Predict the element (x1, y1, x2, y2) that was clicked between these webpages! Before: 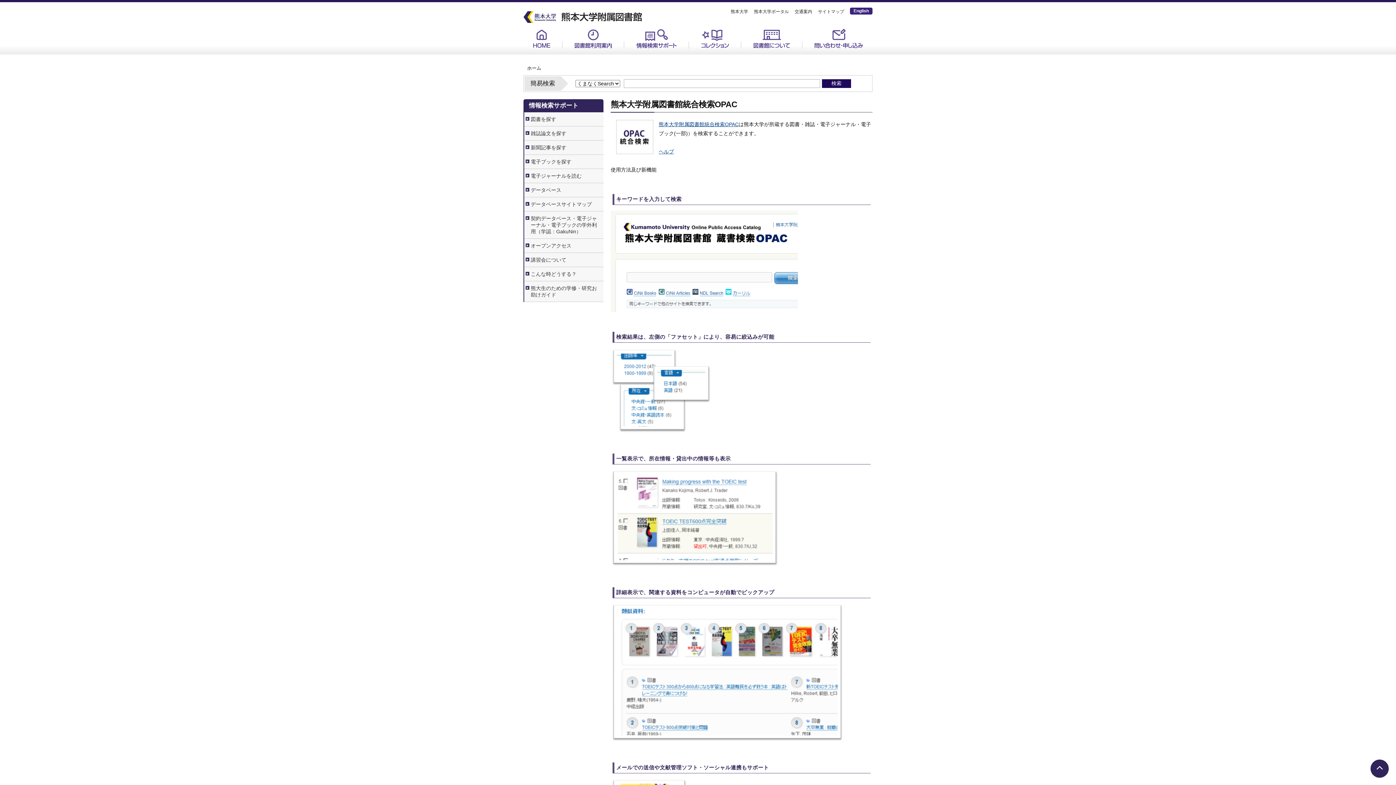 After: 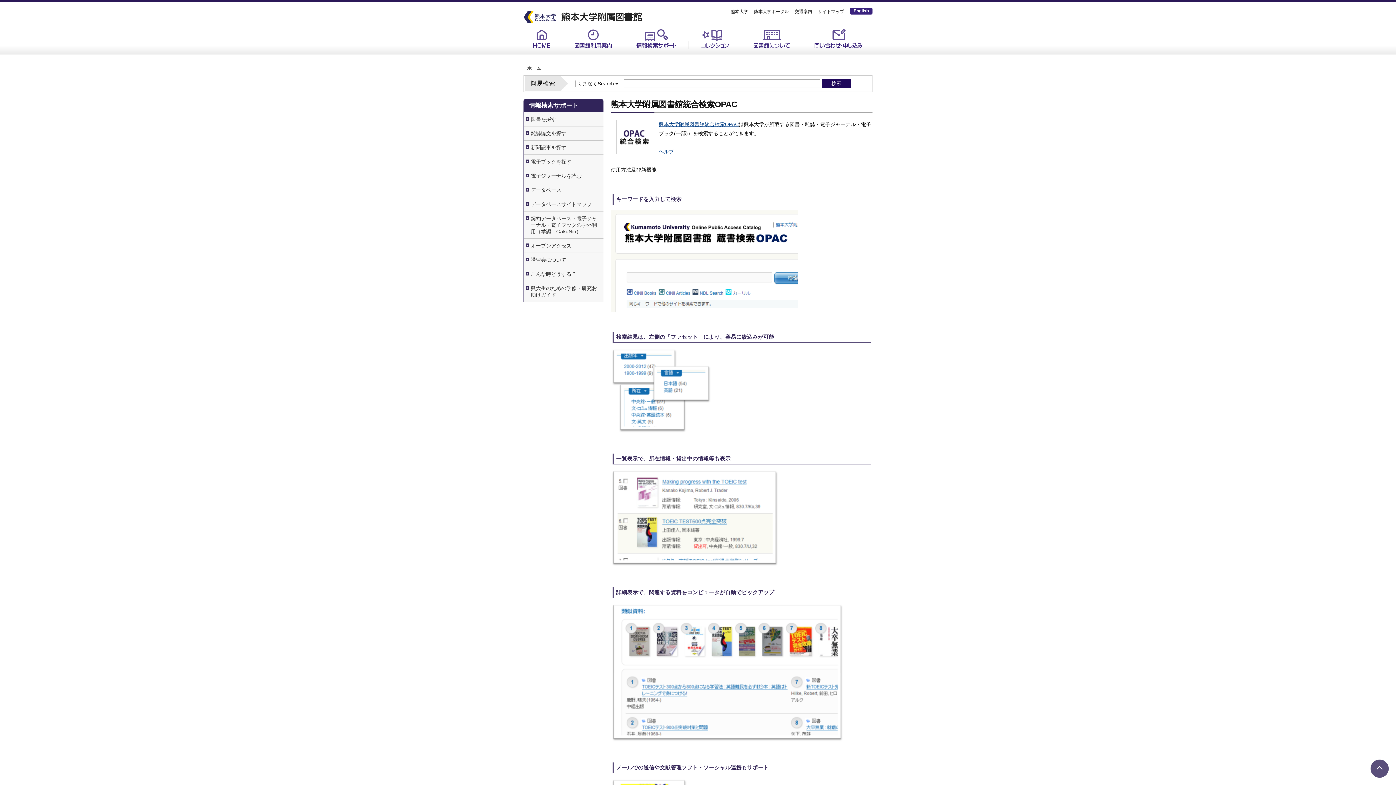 Action: bbox: (1370, 760, 1389, 778)